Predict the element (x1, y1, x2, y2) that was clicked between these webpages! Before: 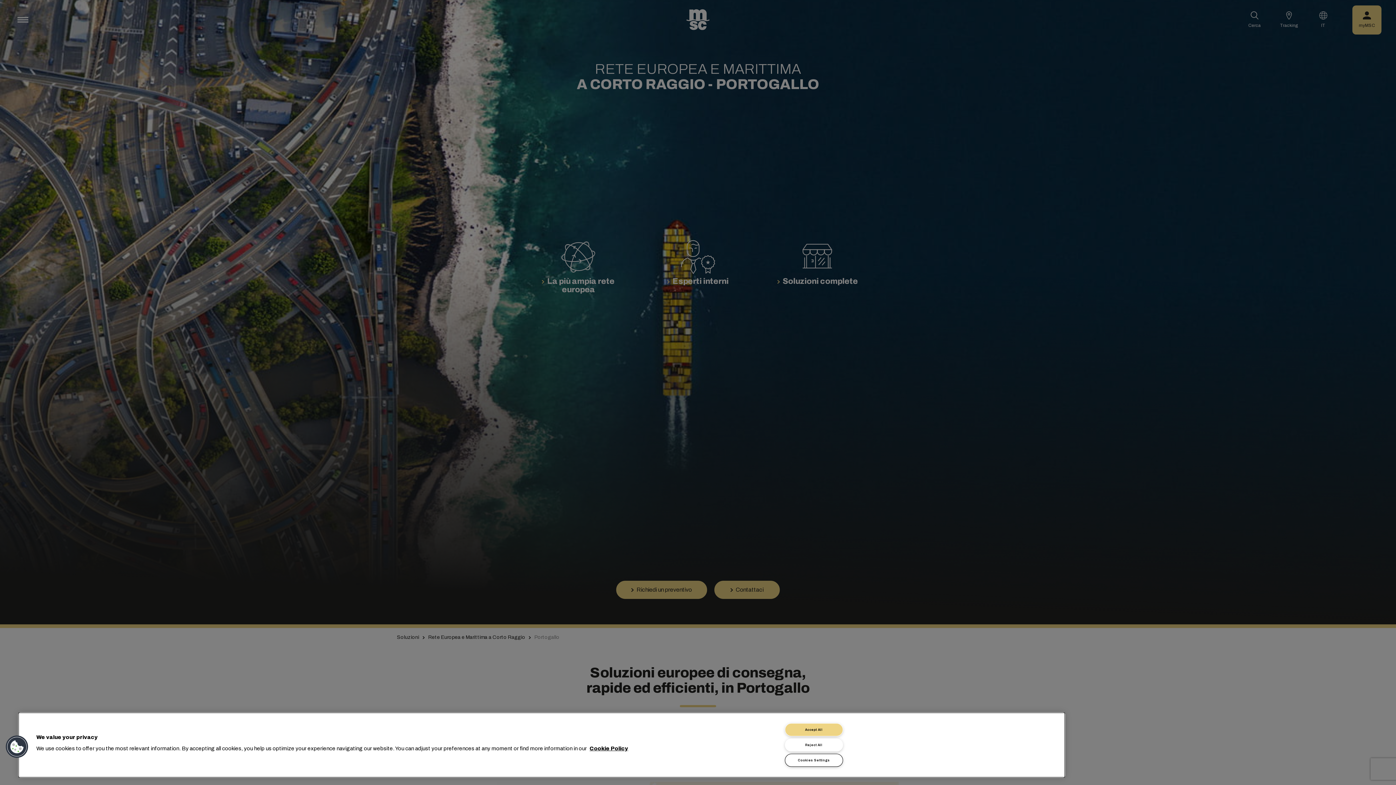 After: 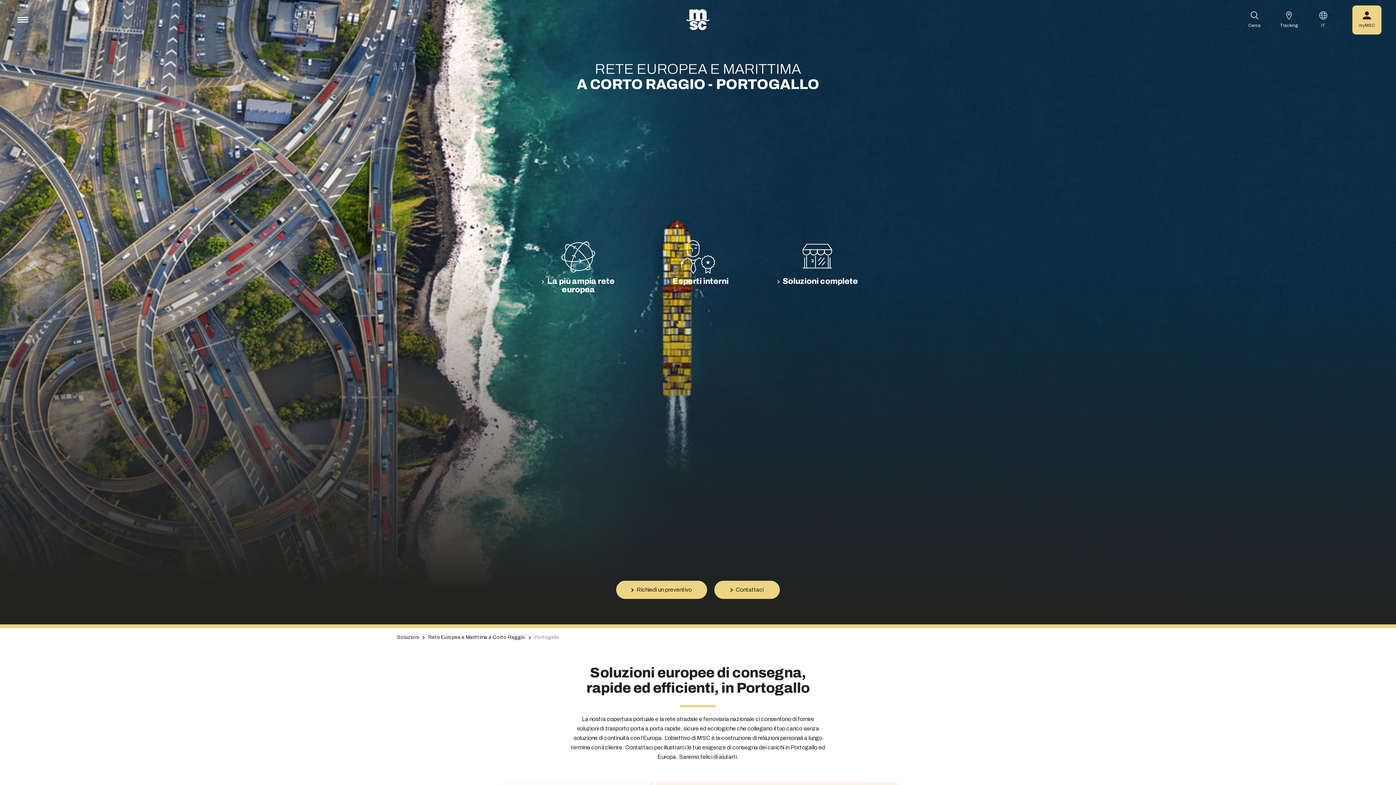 Action: label: Reject All bbox: (785, 738, 843, 752)